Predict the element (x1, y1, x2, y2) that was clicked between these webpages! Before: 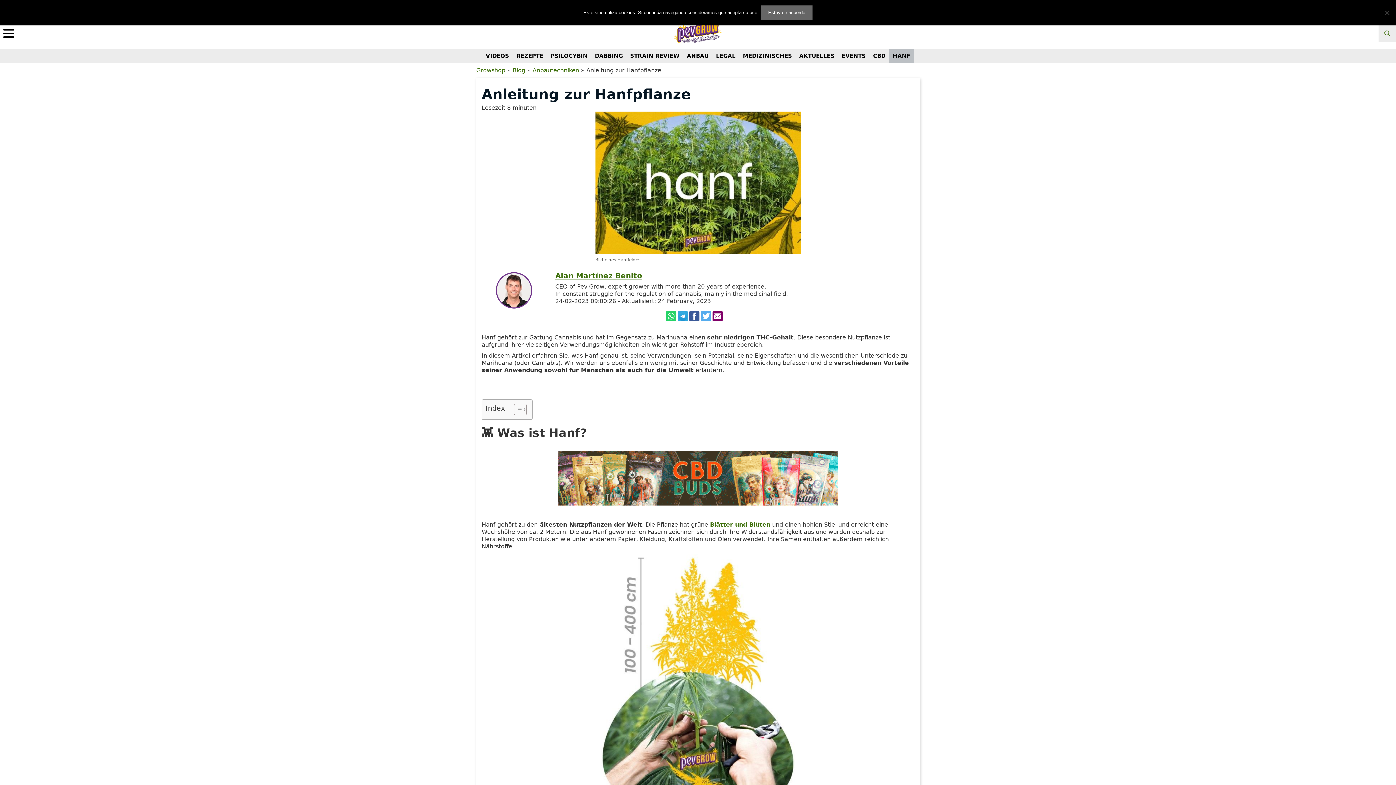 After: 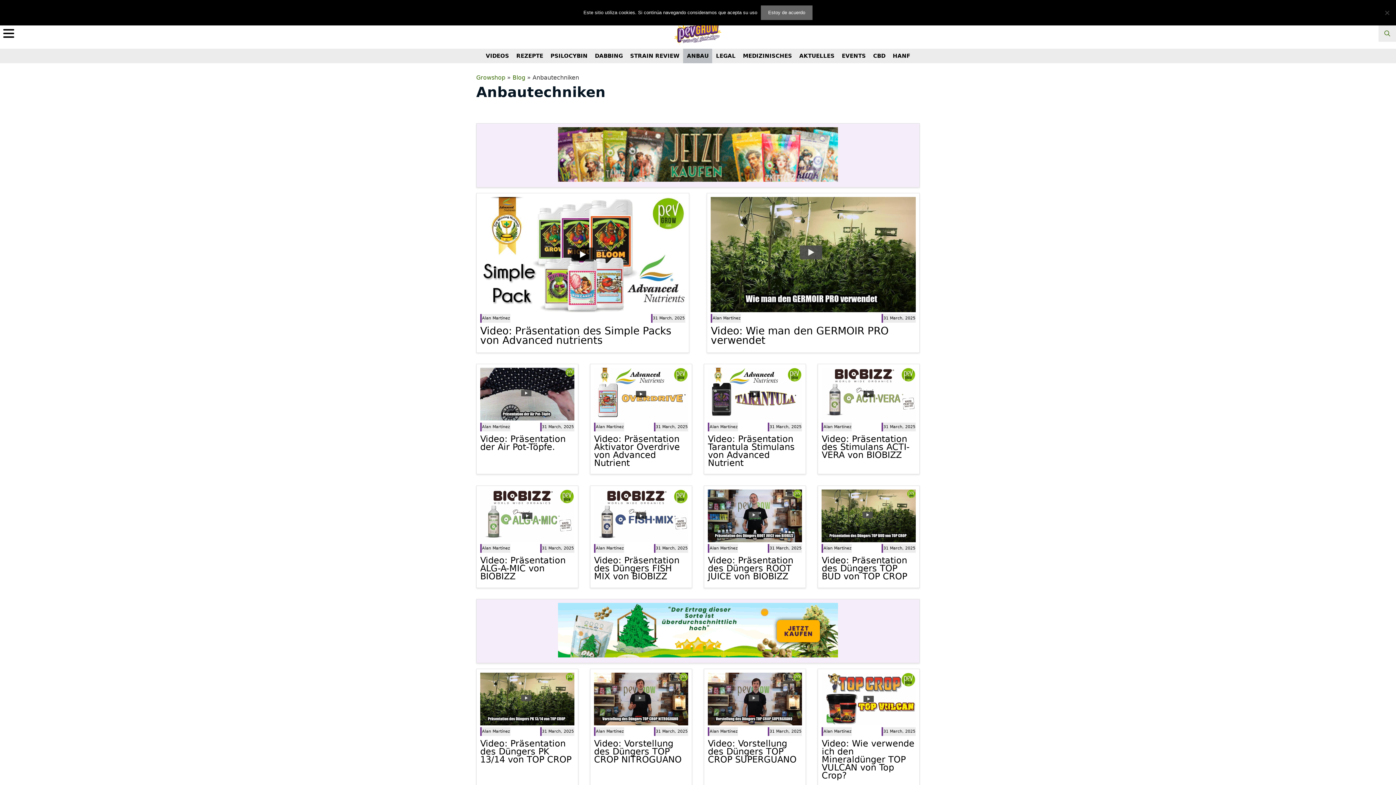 Action: bbox: (532, 66, 579, 73) label: Anbautechniken